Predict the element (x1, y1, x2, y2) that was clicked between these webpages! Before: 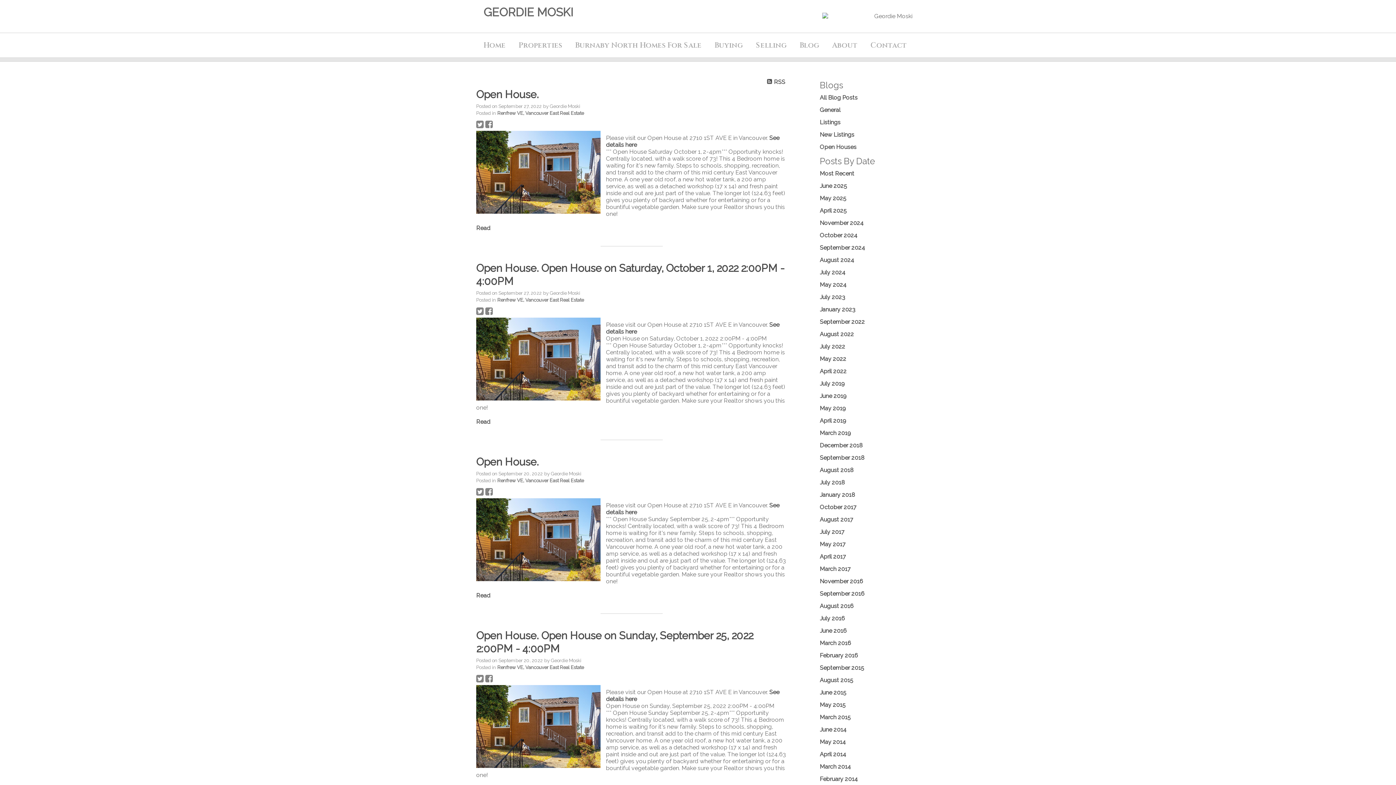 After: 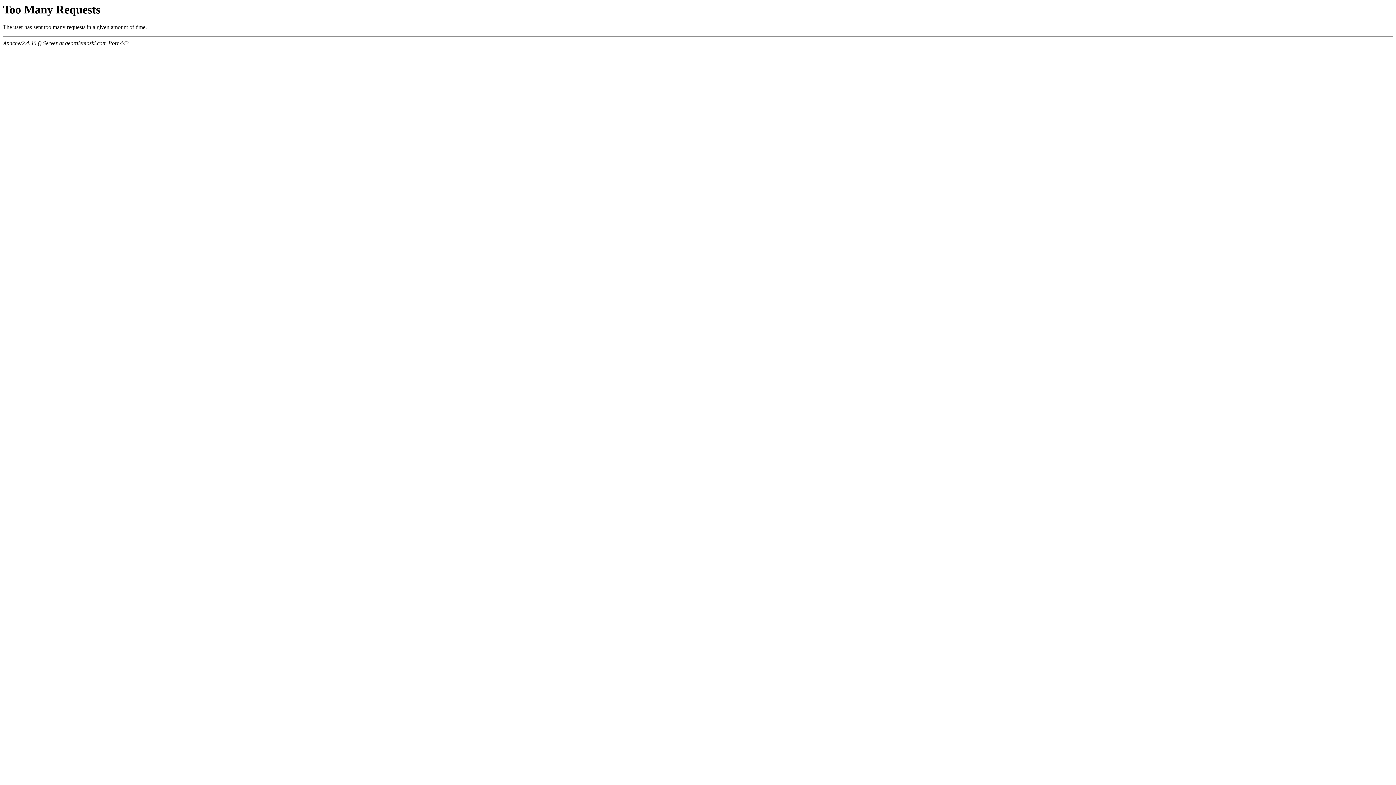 Action: bbox: (820, 194, 846, 201) label: May 2025